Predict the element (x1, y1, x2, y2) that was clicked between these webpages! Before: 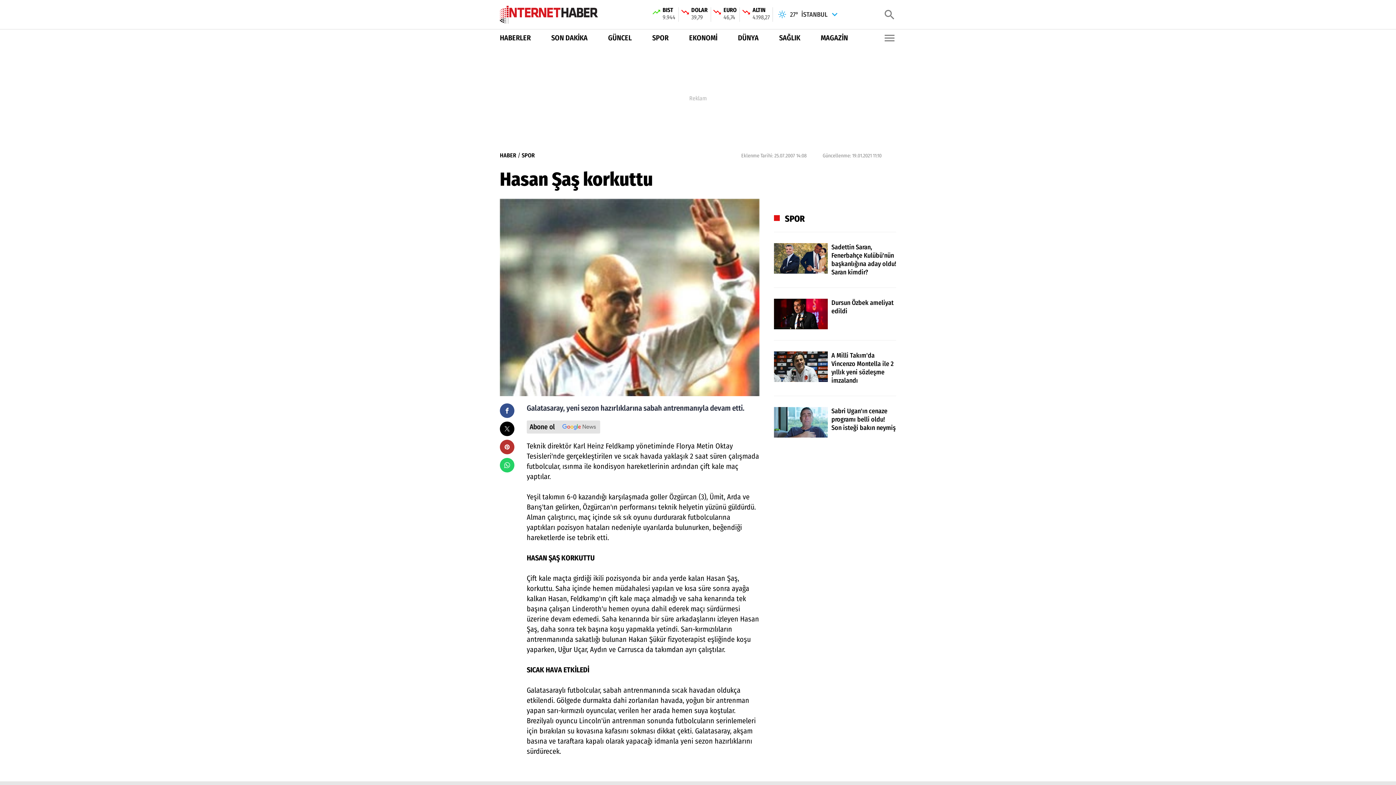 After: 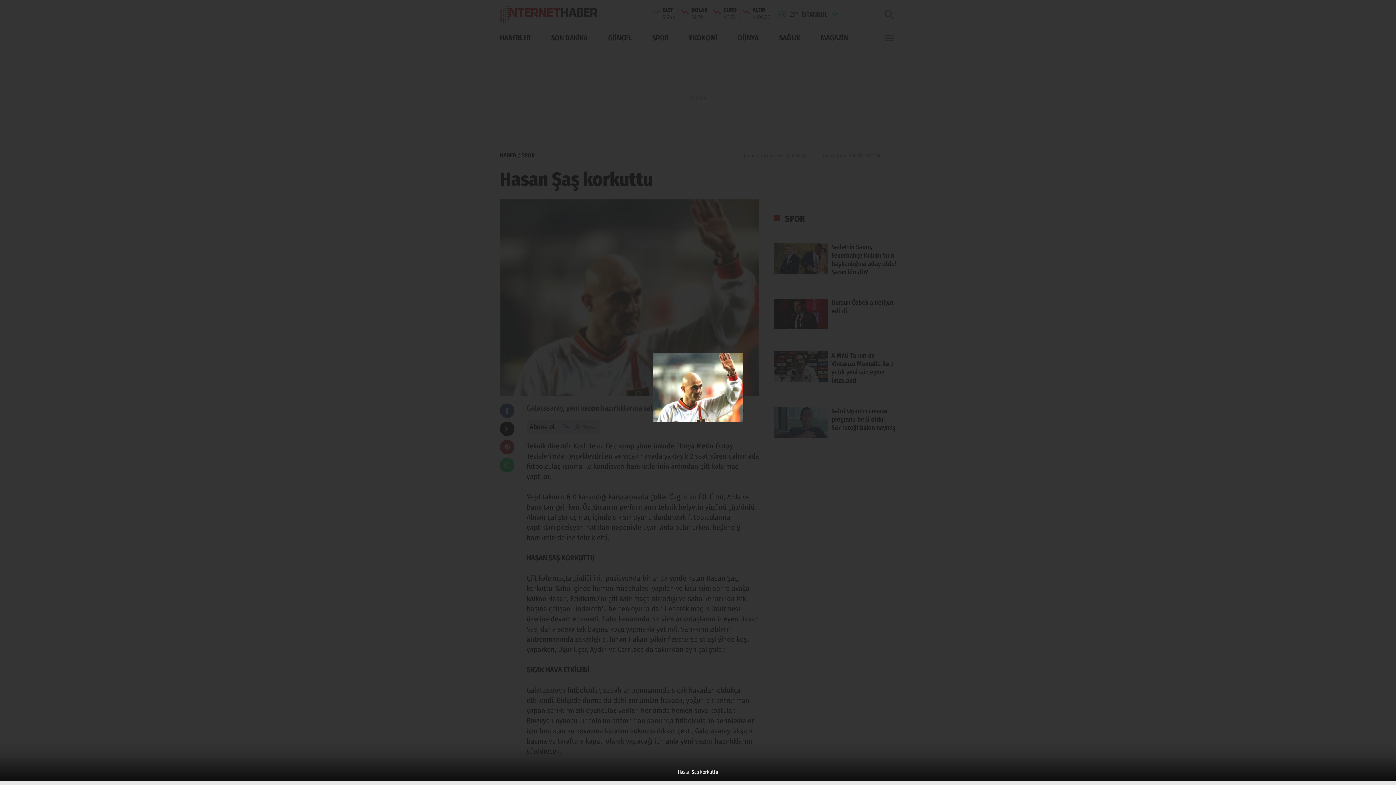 Action: bbox: (500, 198, 759, 396)